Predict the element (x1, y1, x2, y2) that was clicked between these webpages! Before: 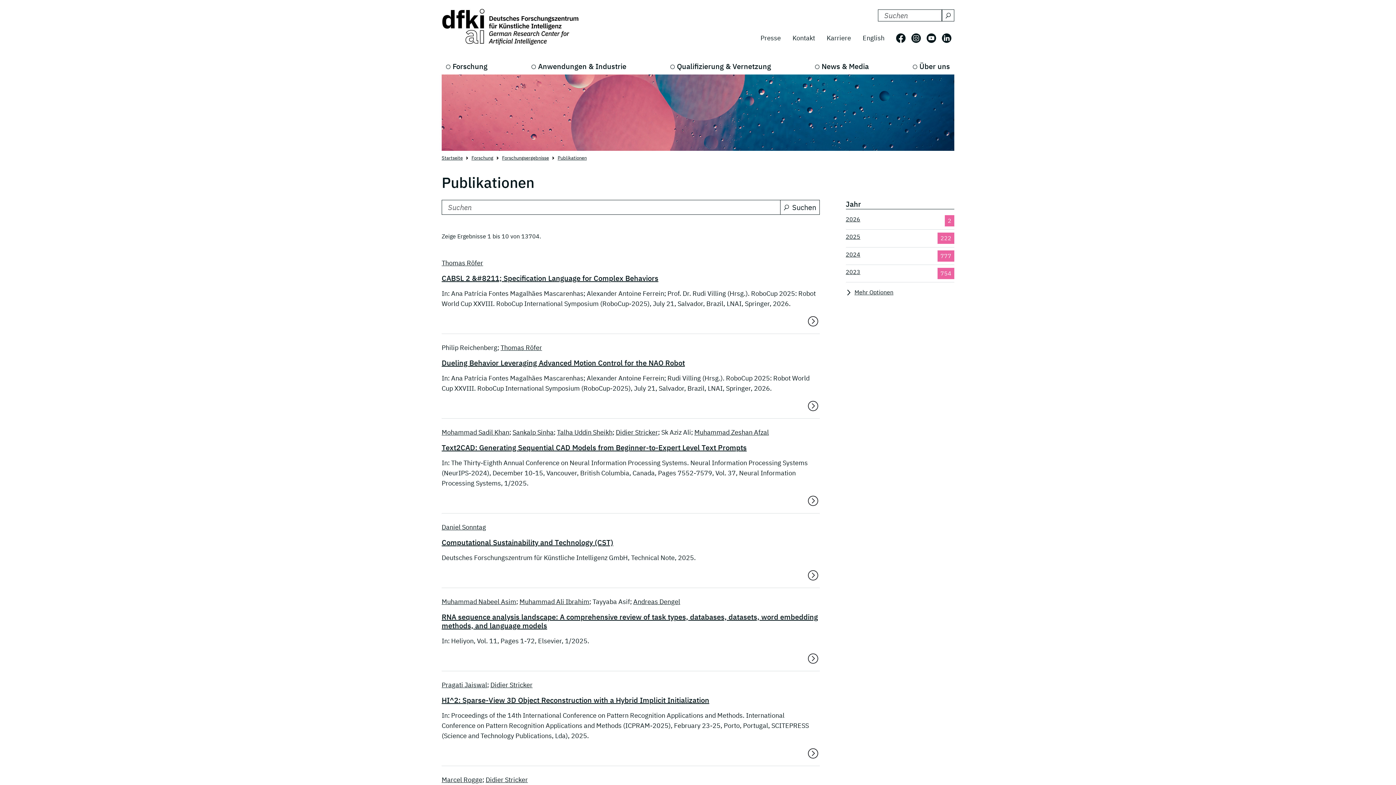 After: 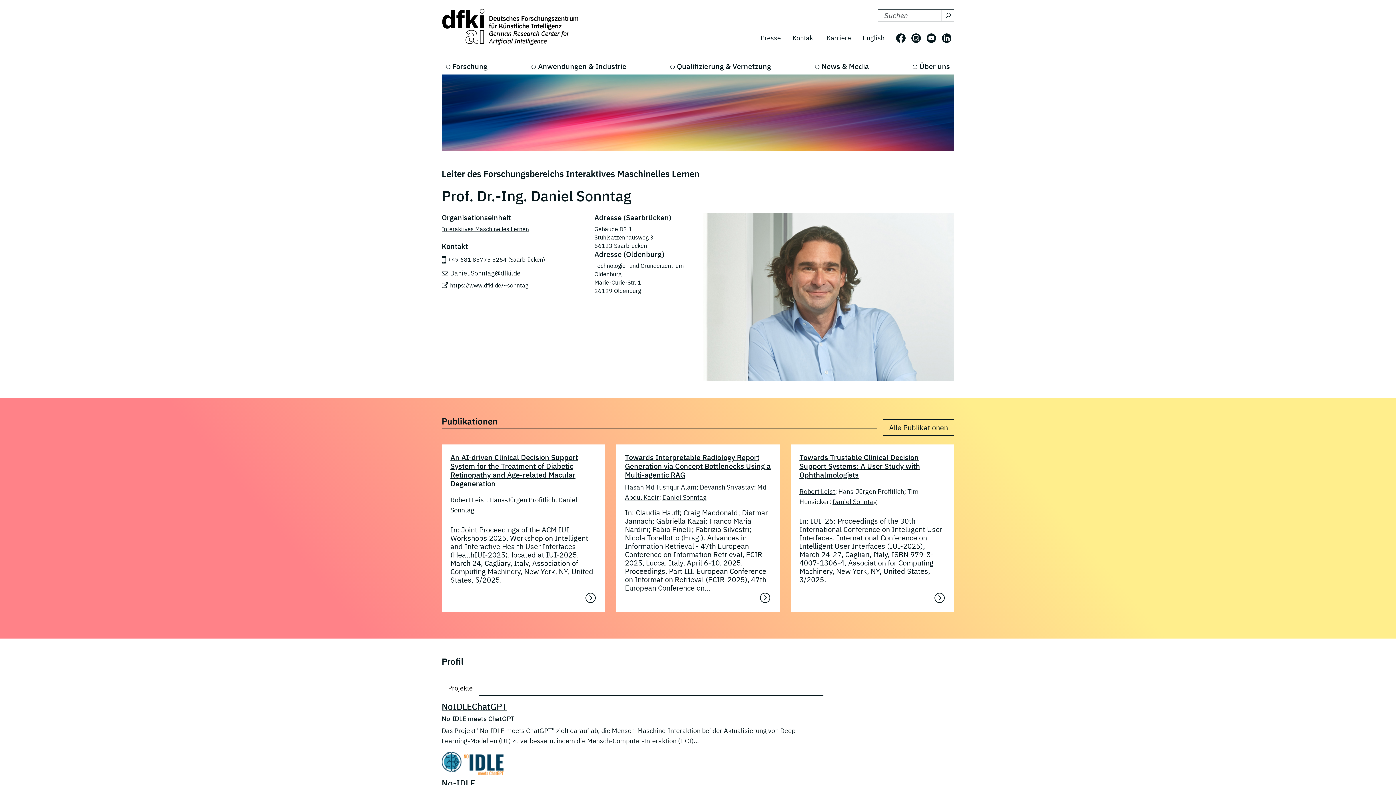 Action: bbox: (441, 523, 486, 531) label: Daniel Sonntag